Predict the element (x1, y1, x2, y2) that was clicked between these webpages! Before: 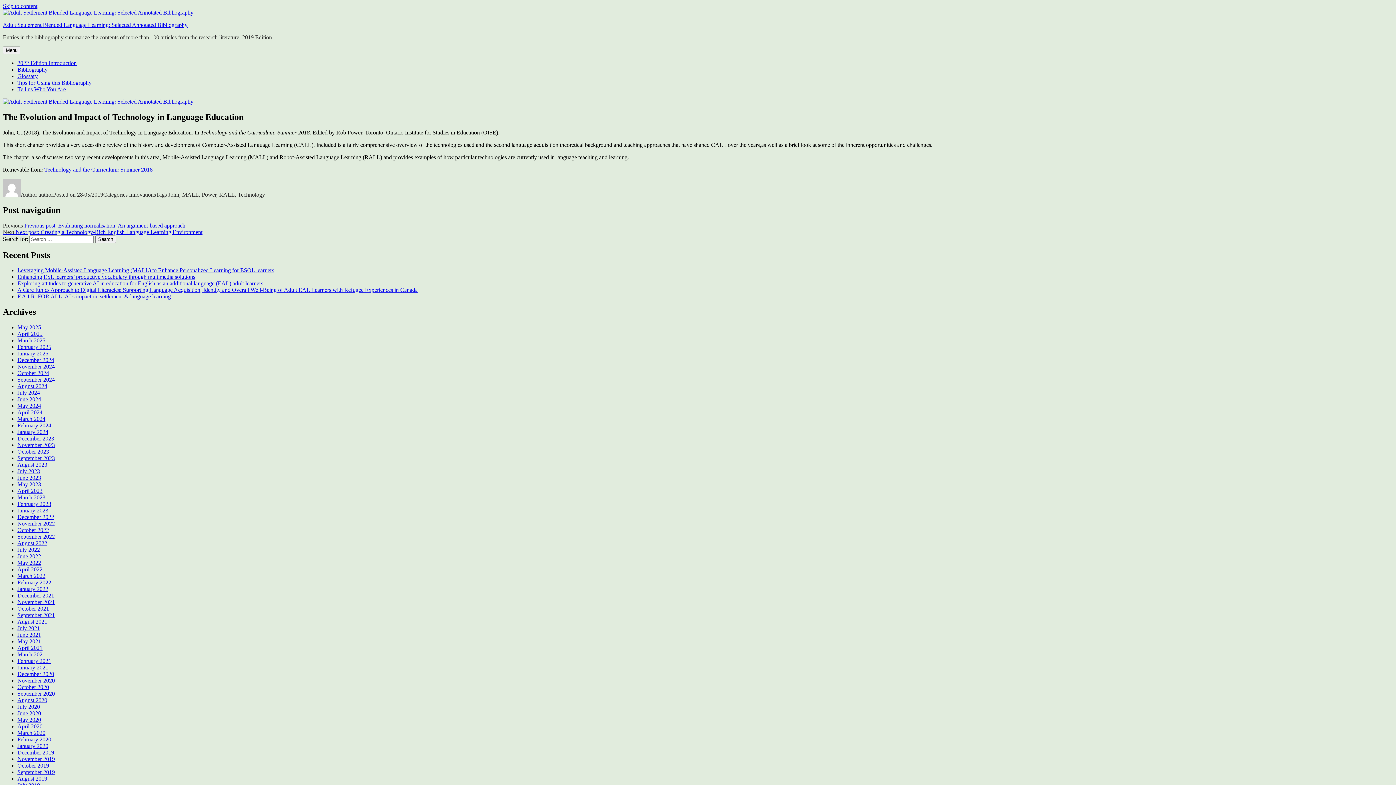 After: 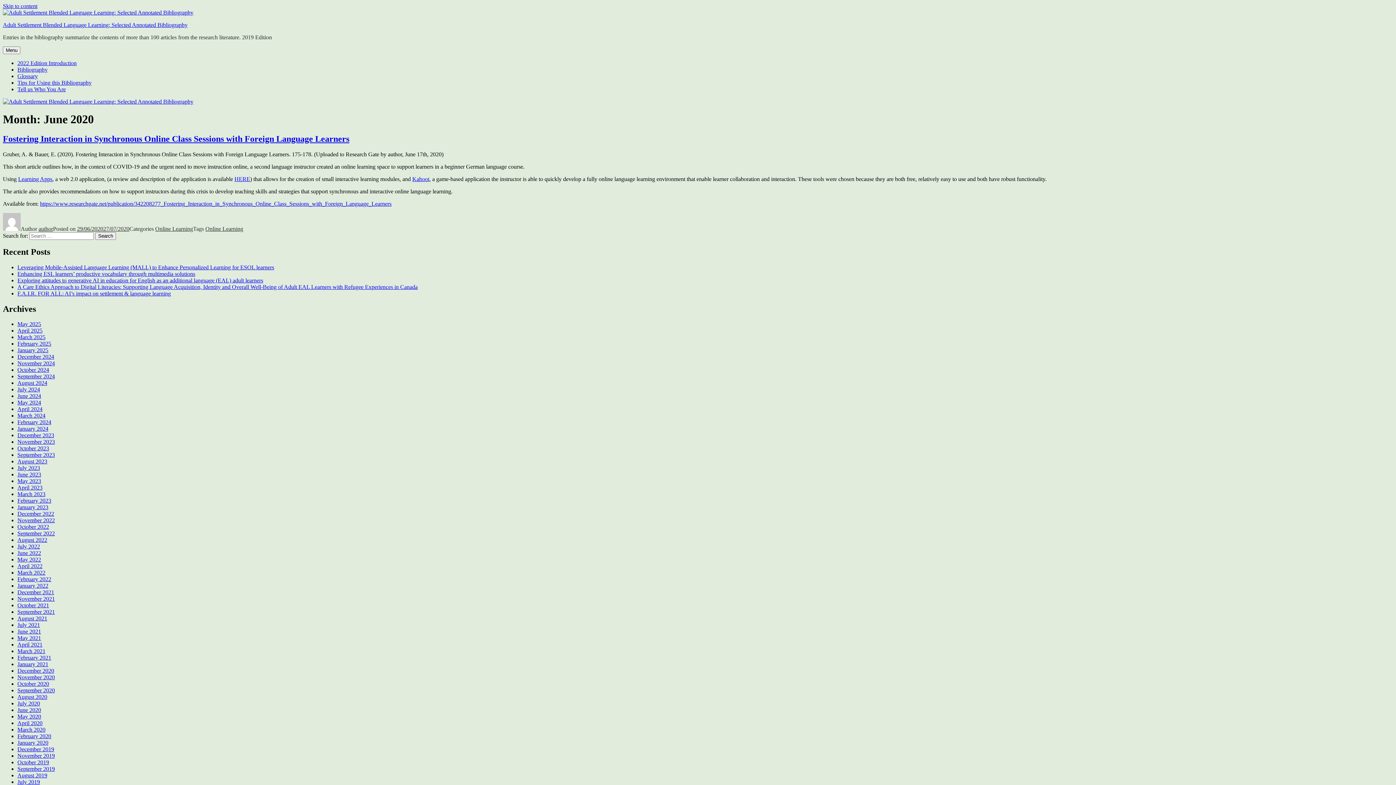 Action: label: June 2020 bbox: (17, 710, 41, 716)